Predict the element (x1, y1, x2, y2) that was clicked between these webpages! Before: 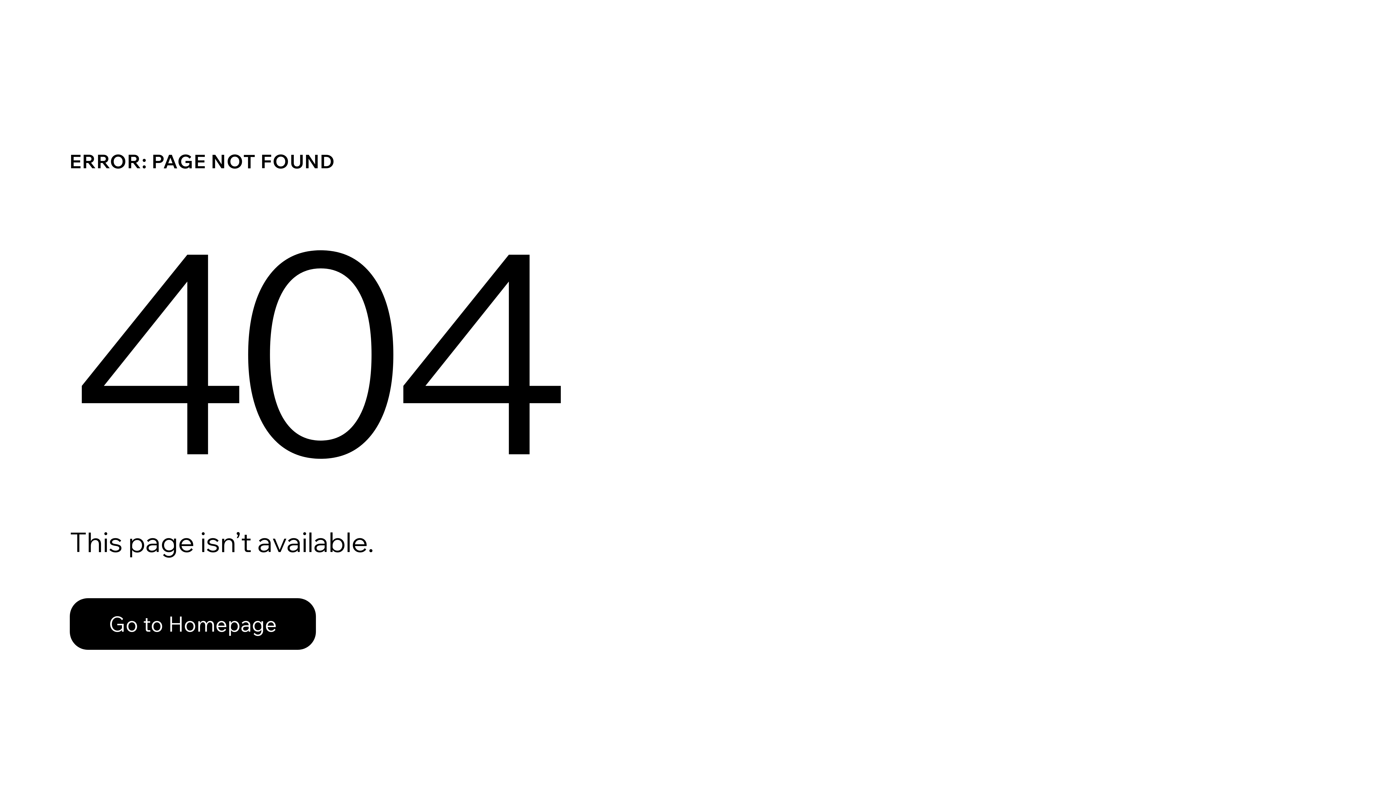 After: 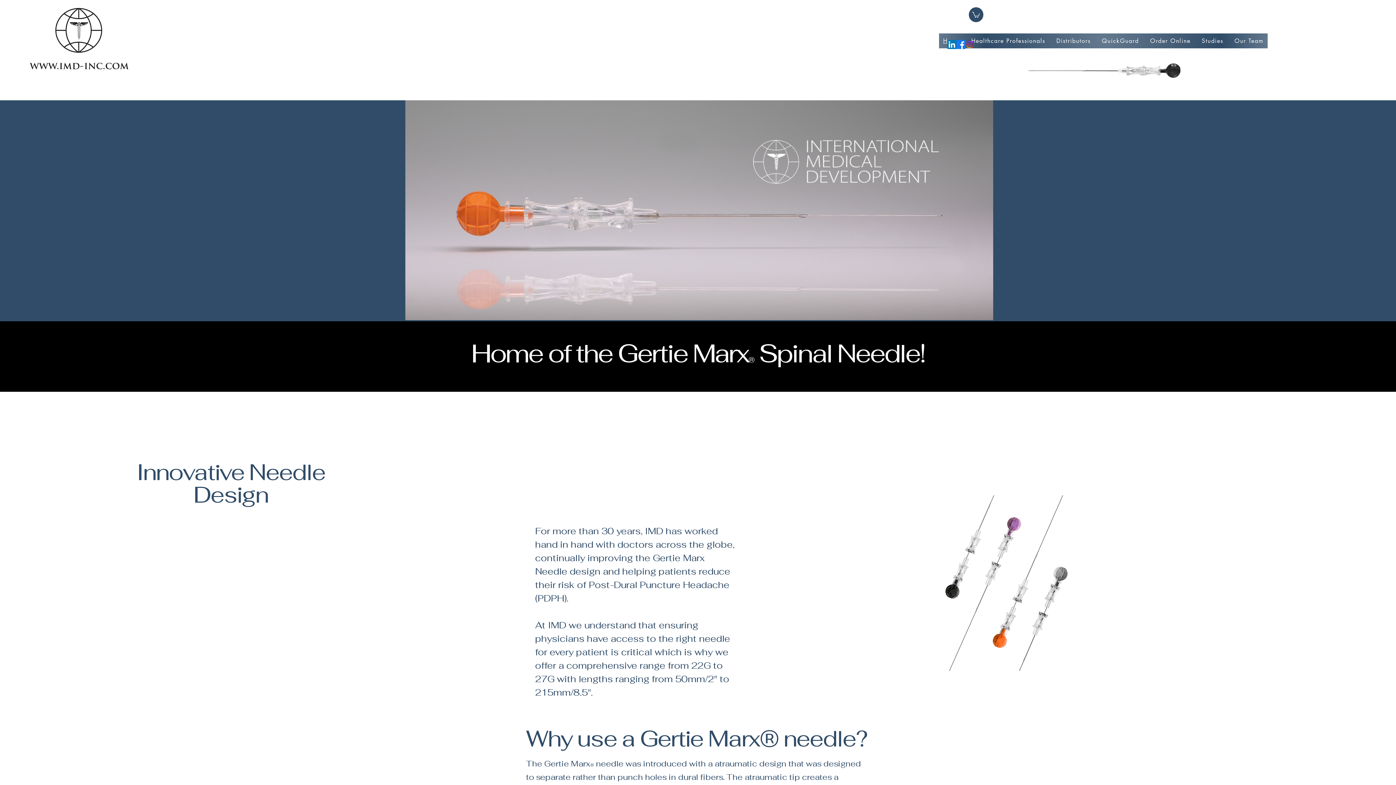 Action: bbox: (69, 598, 316, 650) label: Go to Homepage